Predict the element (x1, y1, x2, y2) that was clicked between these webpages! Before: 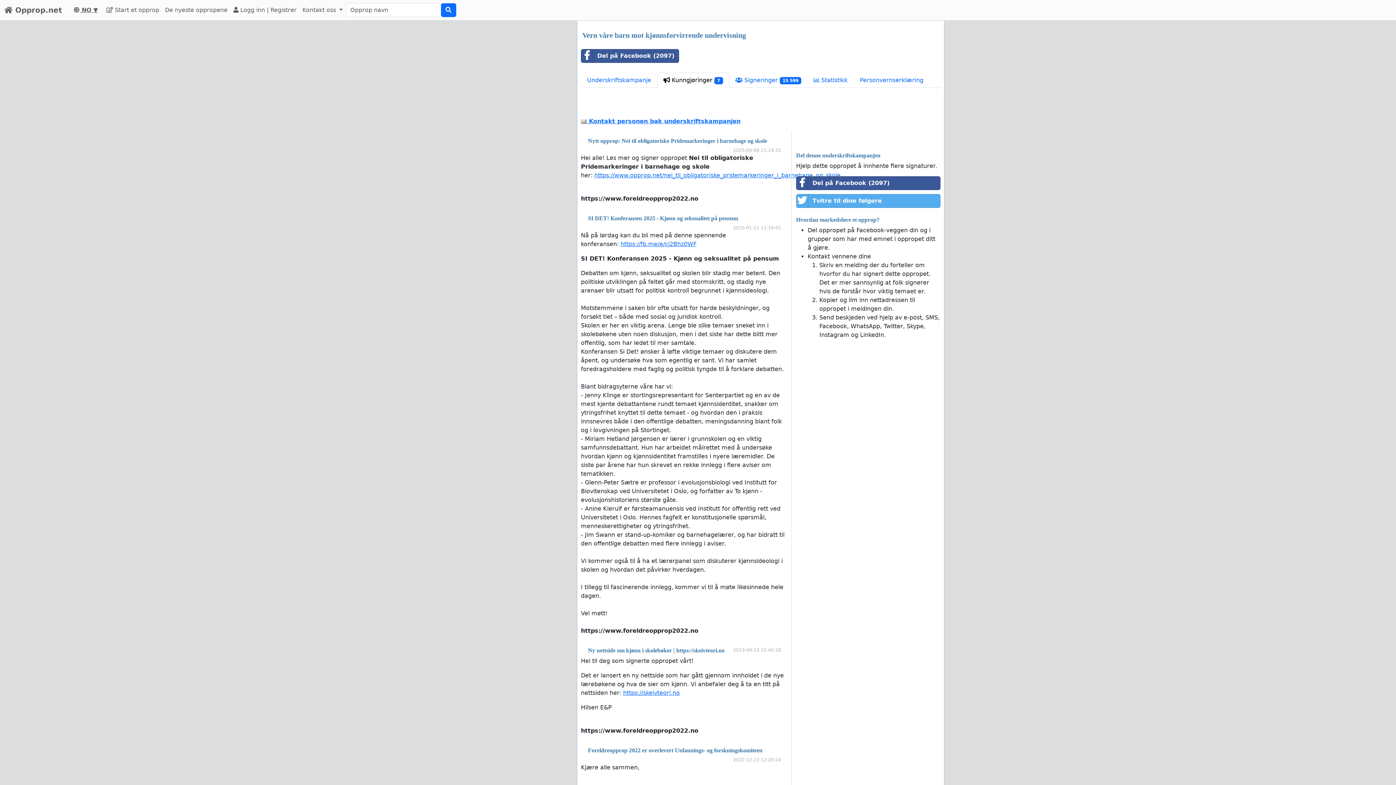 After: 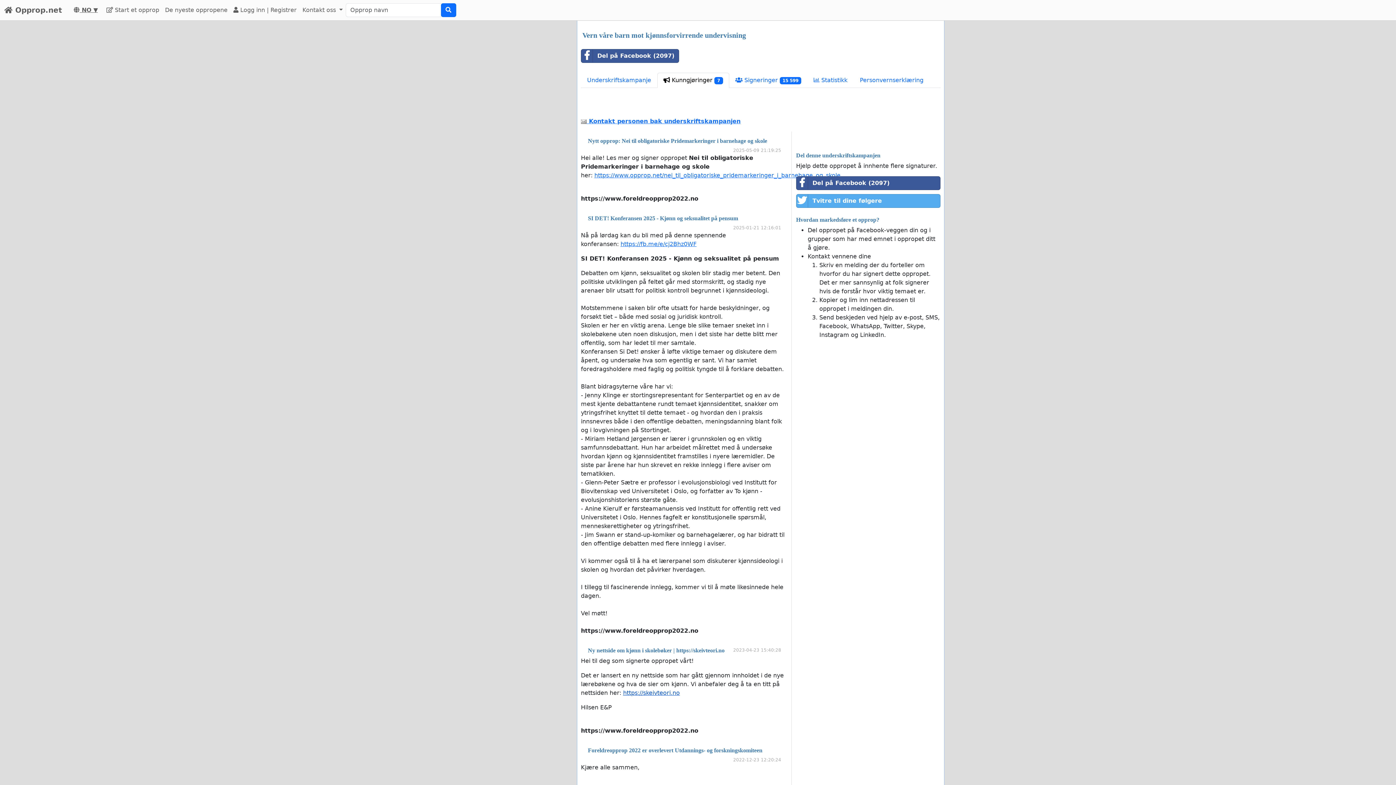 Action: bbox: (623, 689, 680, 696) label: https://skeivteori.no